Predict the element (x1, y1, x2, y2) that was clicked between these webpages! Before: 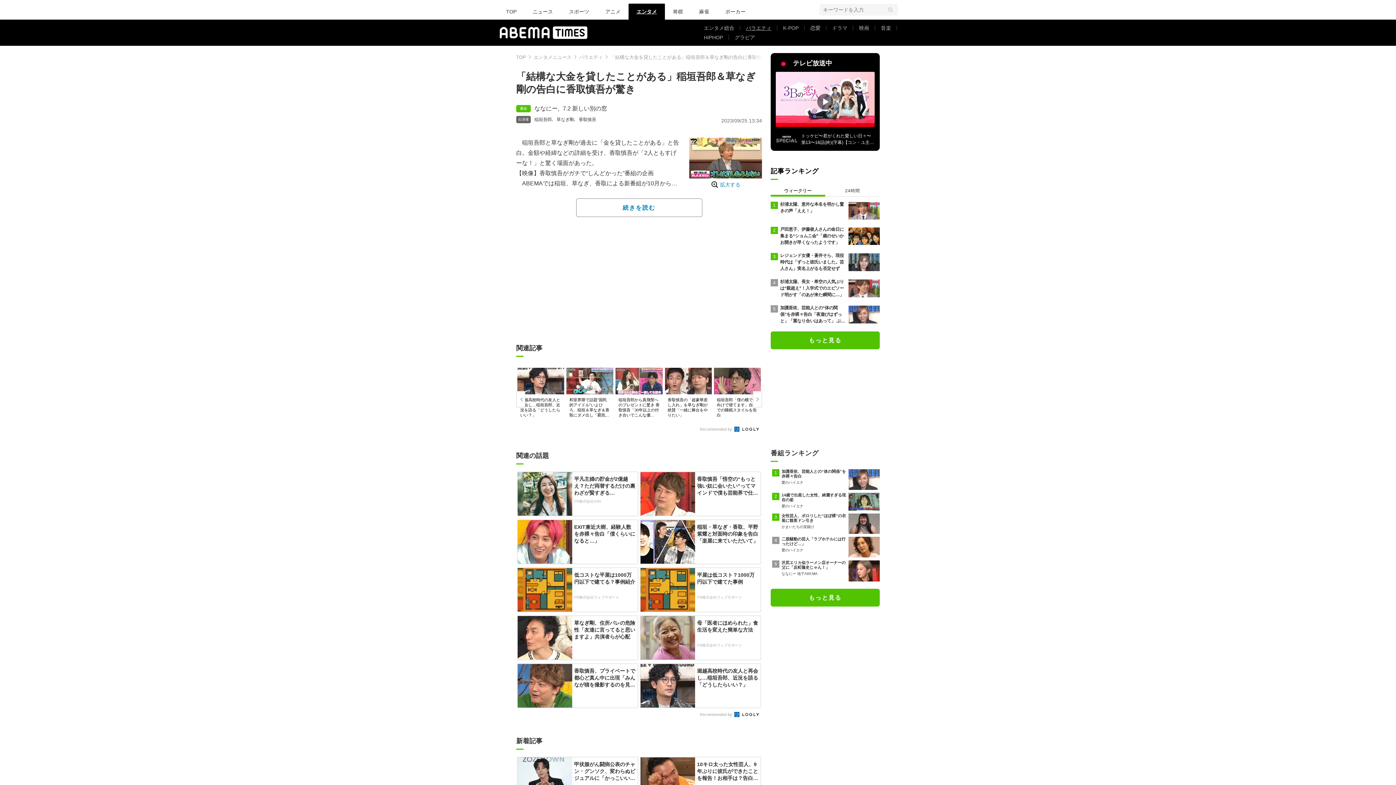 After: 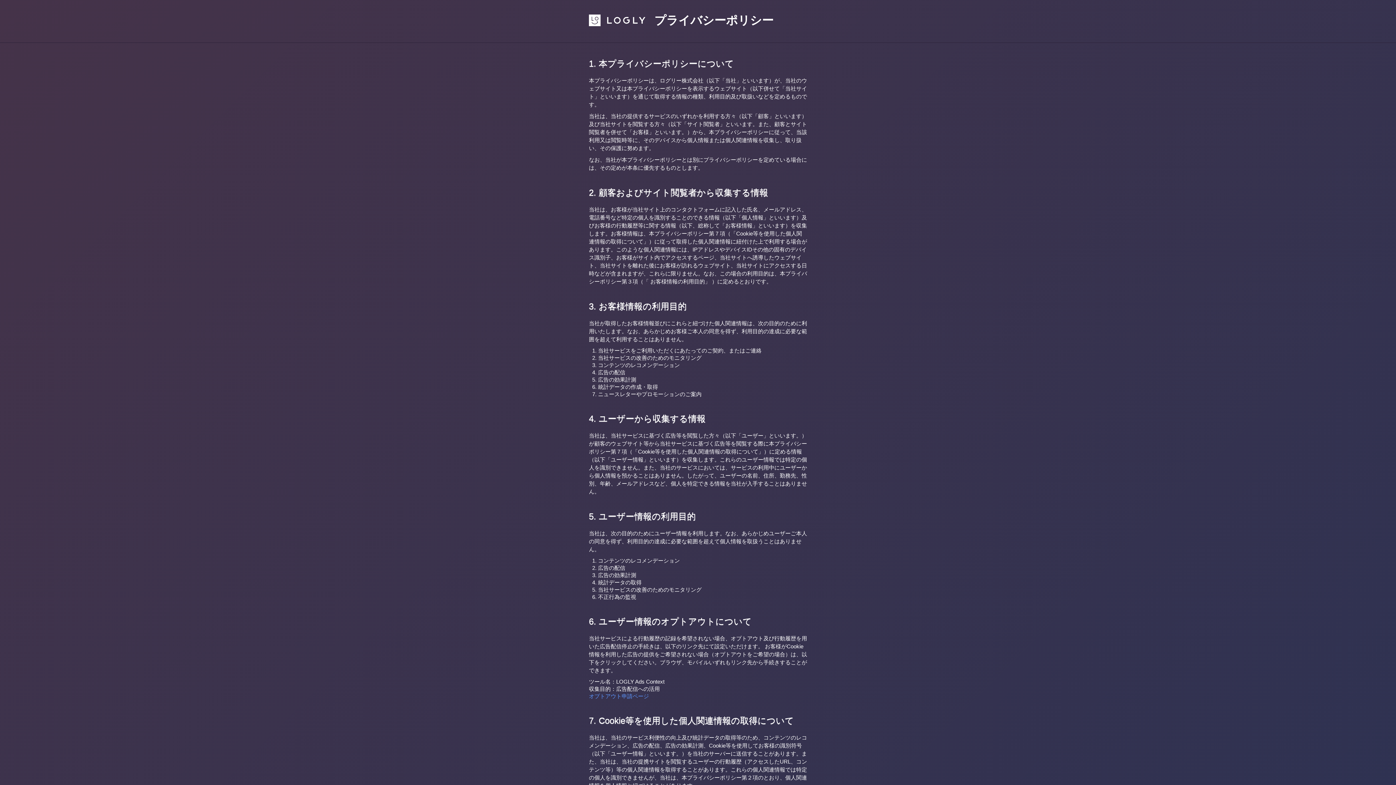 Action: label: Recommended by  bbox: (700, 427, 759, 431)